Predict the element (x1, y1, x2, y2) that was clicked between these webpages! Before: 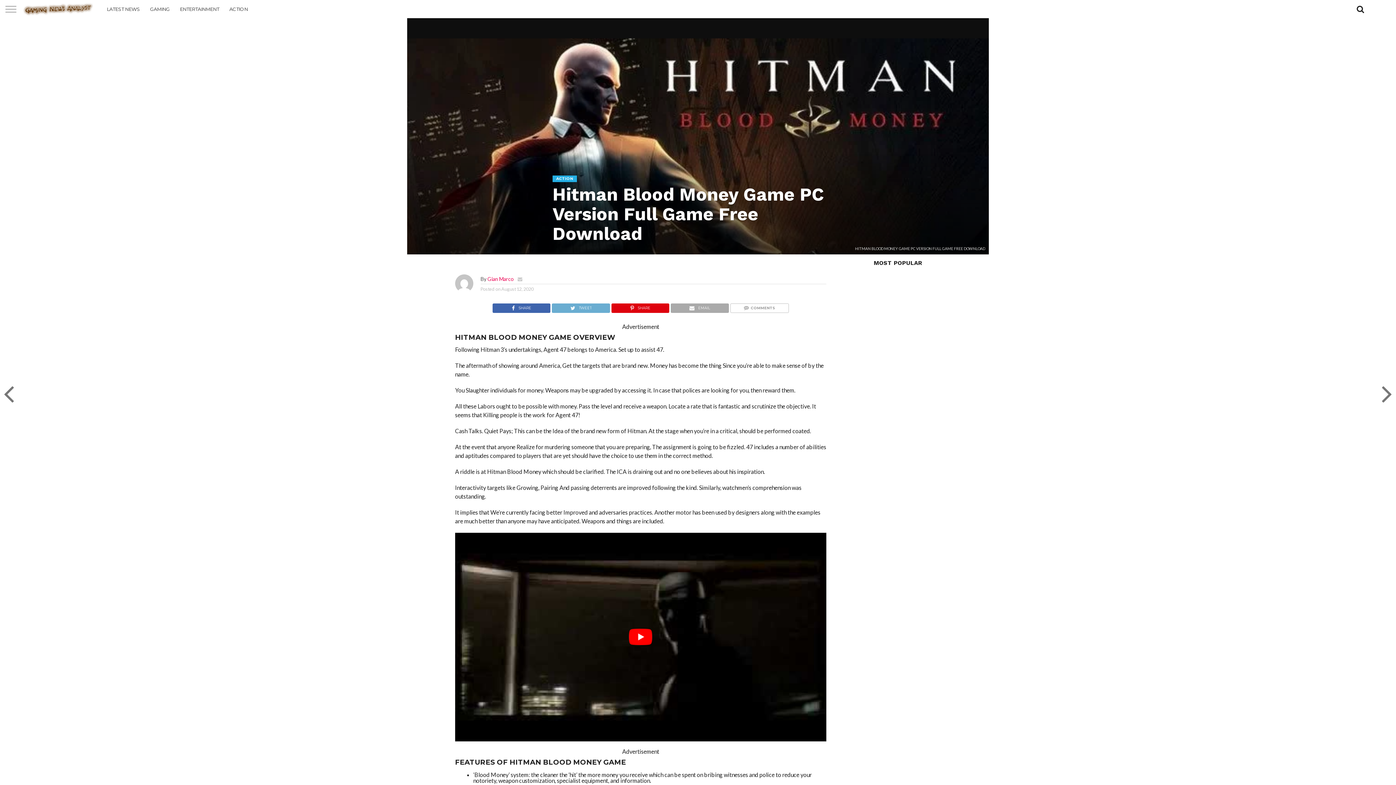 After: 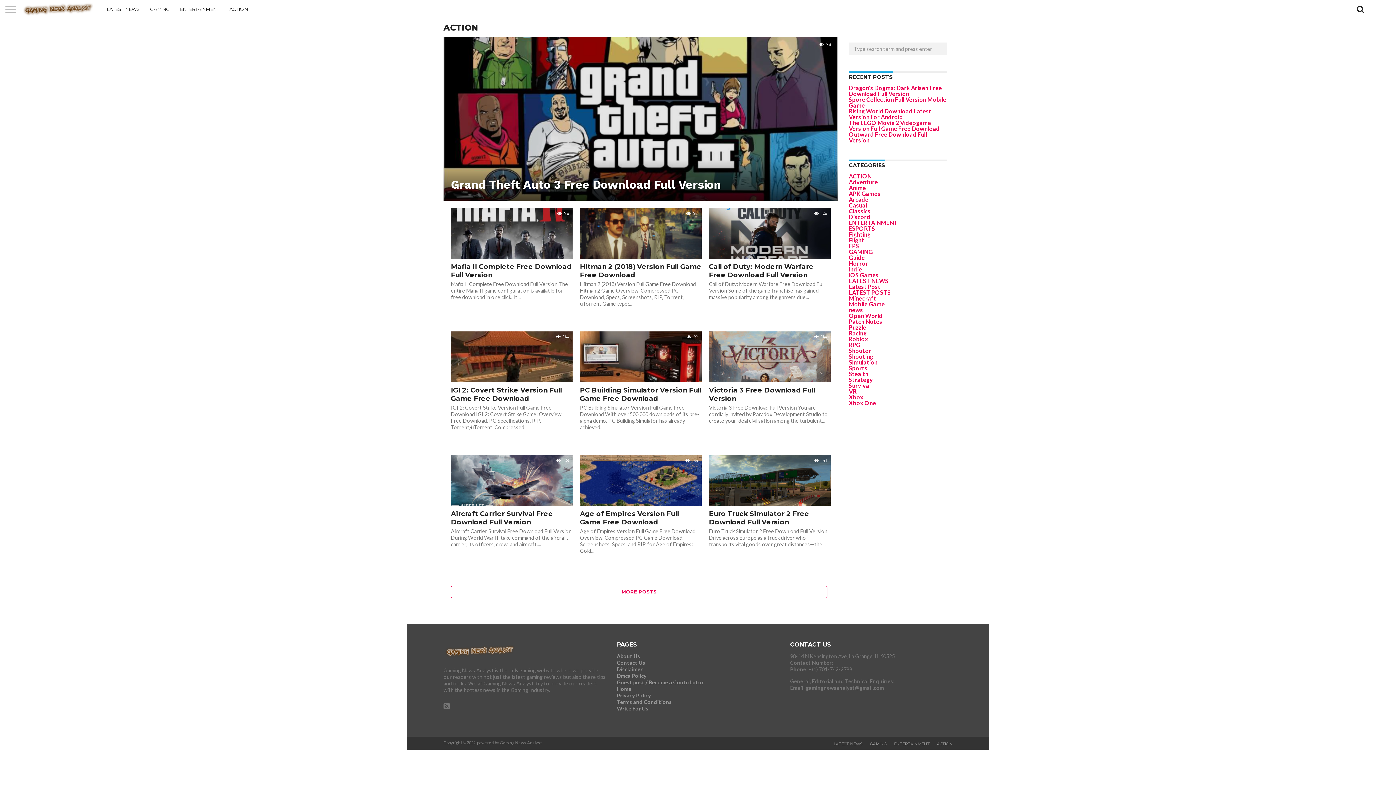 Action: bbox: (552, 174, 577, 181) label: ACTION